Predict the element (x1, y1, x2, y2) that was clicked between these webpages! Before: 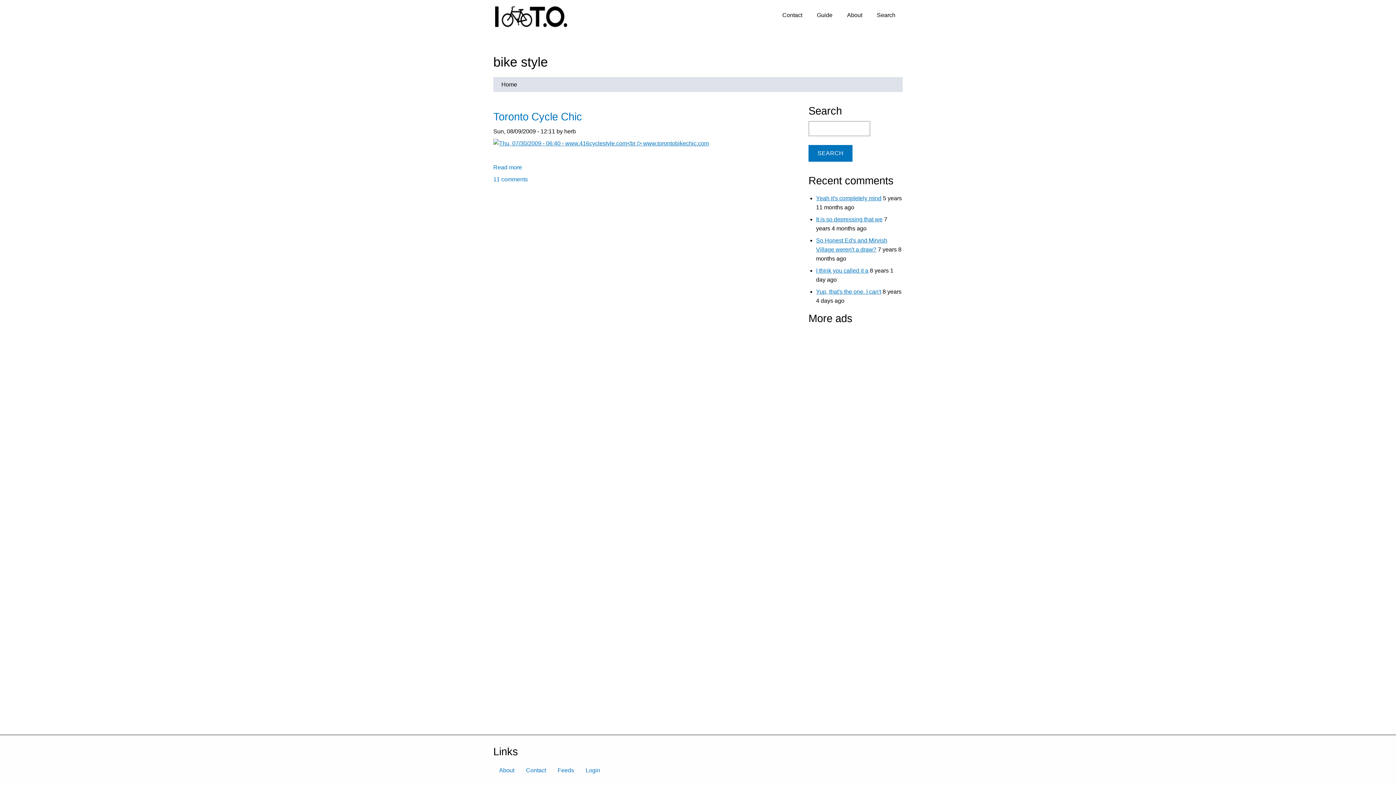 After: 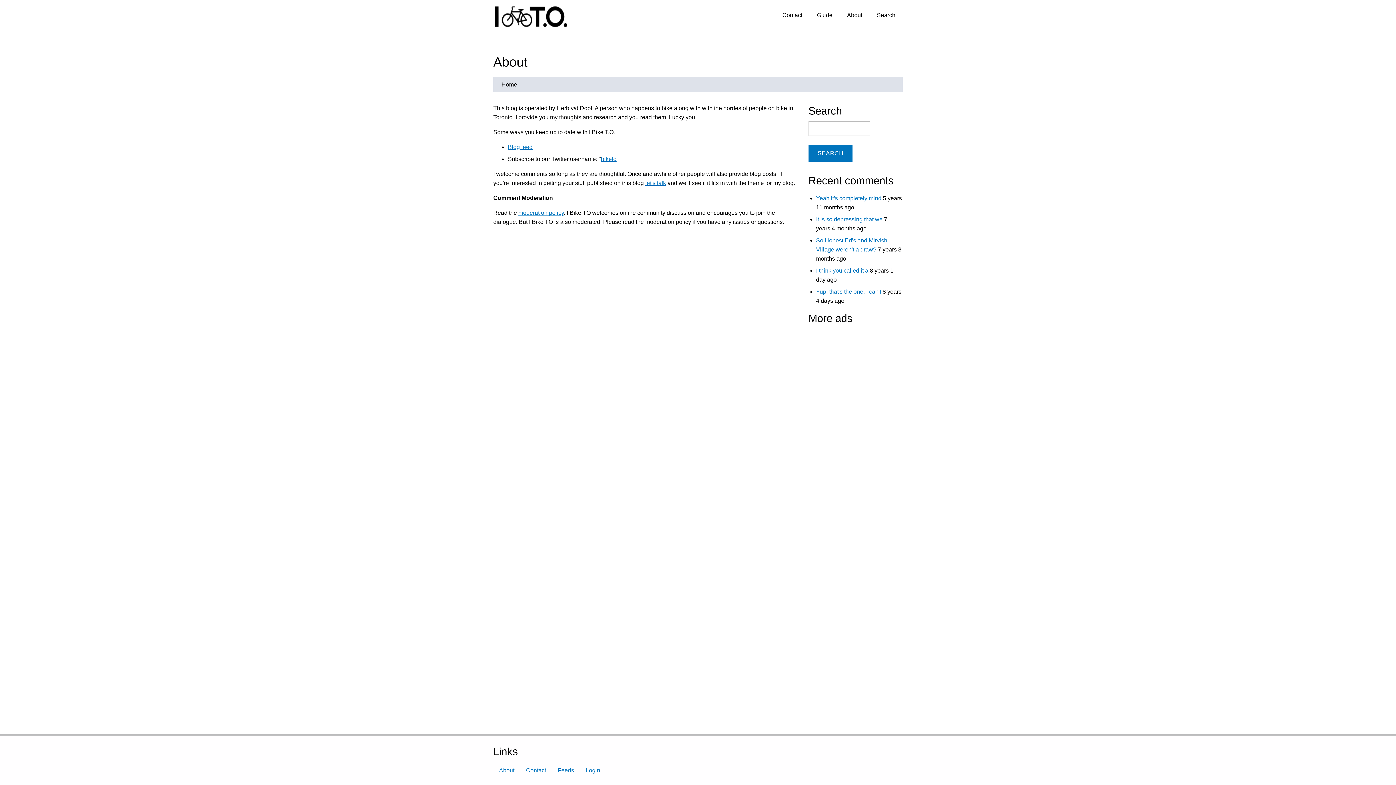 Action: bbox: (493, 762, 520, 779) label: About